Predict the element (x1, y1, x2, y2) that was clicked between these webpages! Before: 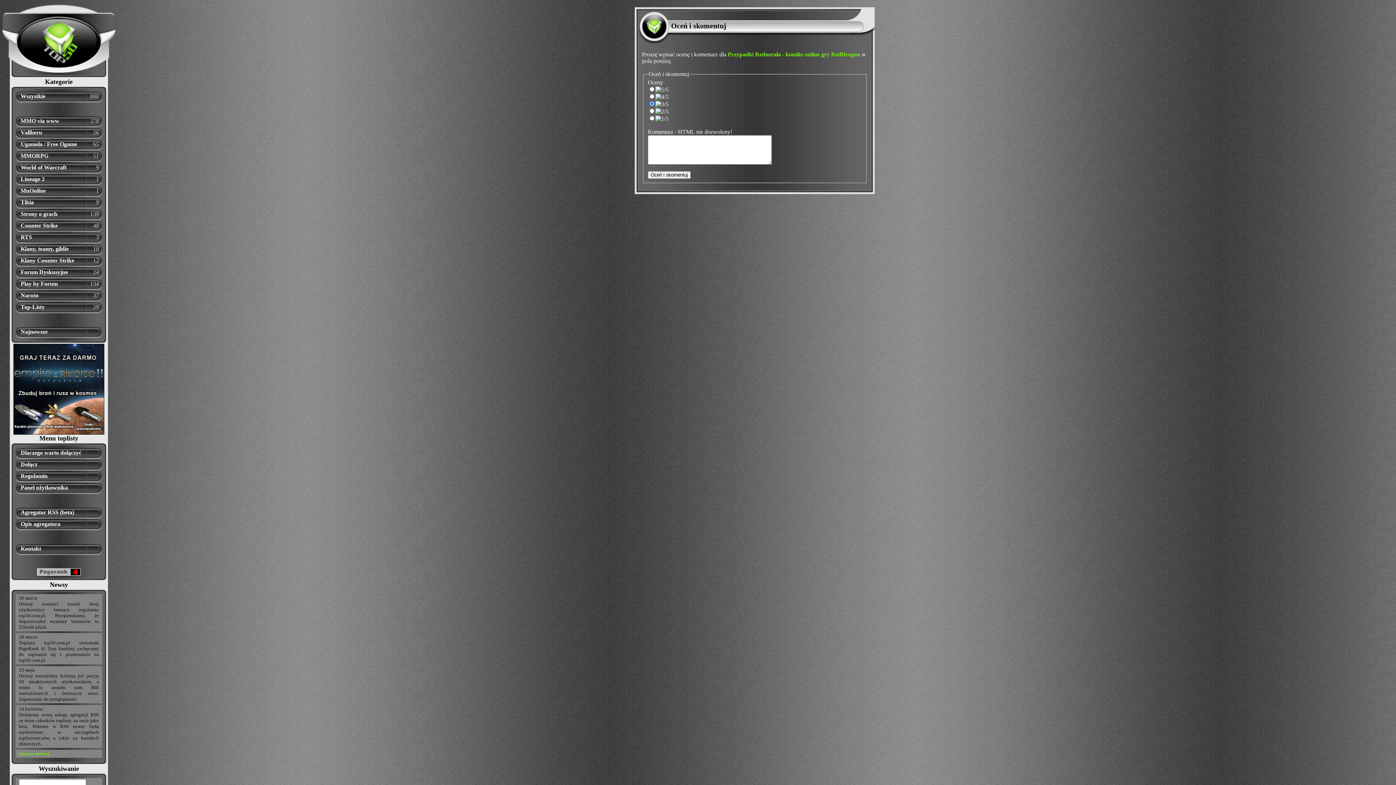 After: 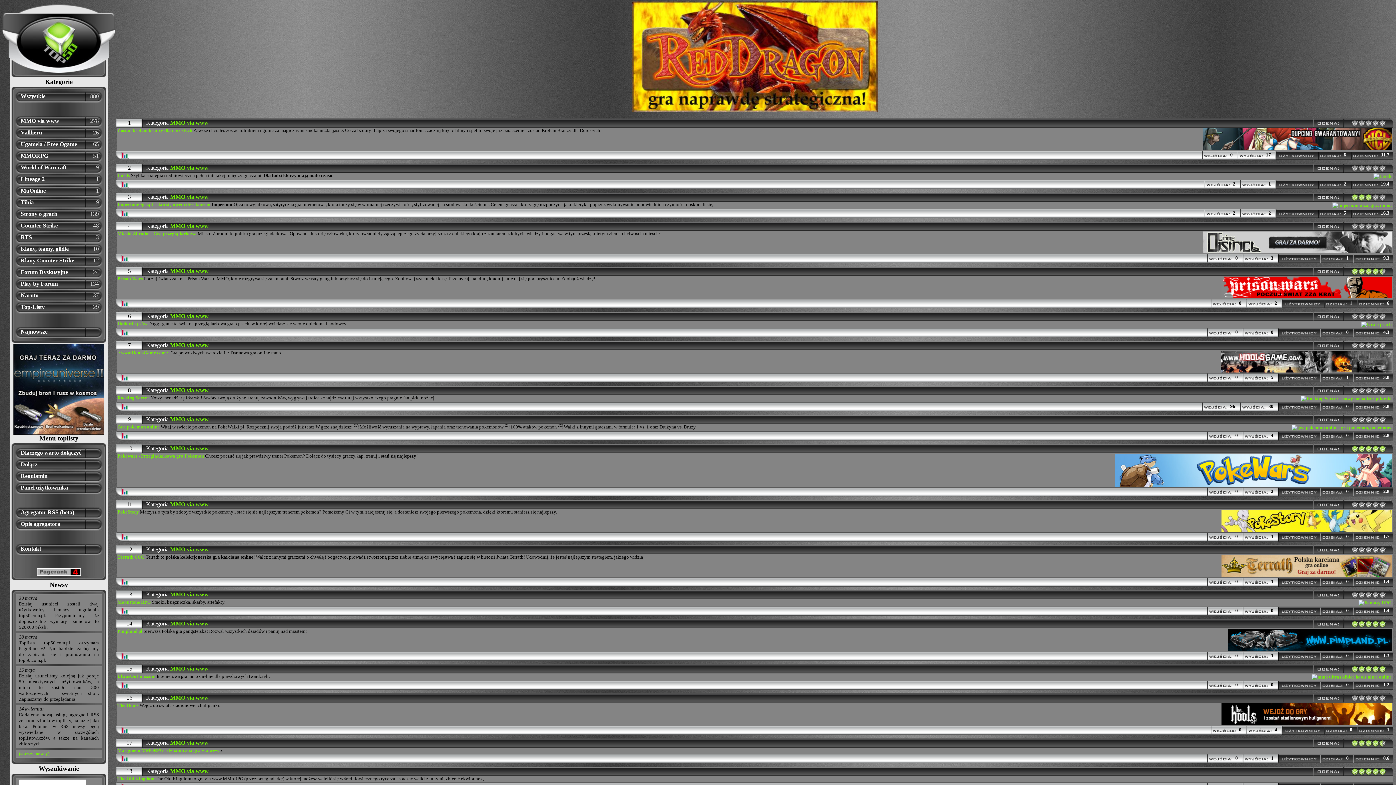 Action: label: MMO via www bbox: (15, 117, 87, 124)